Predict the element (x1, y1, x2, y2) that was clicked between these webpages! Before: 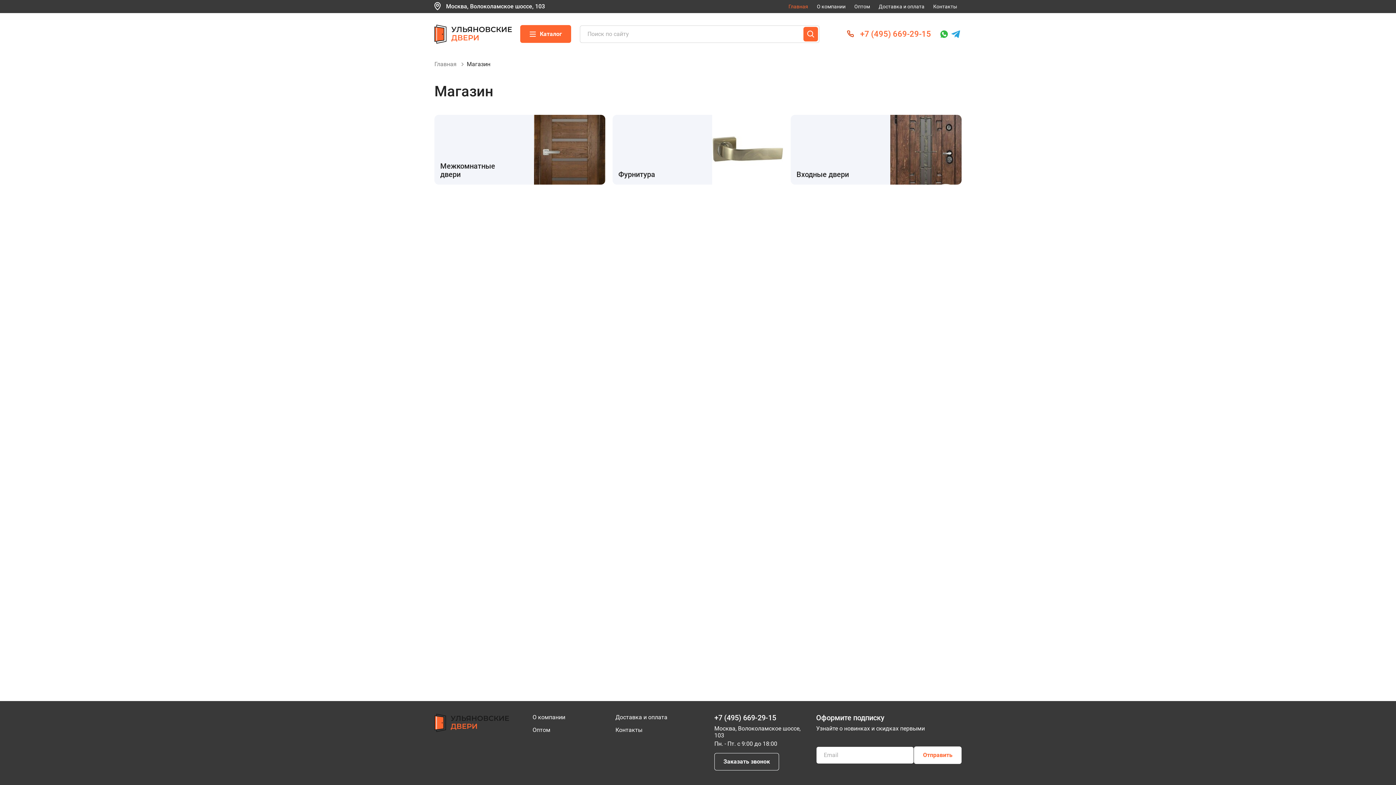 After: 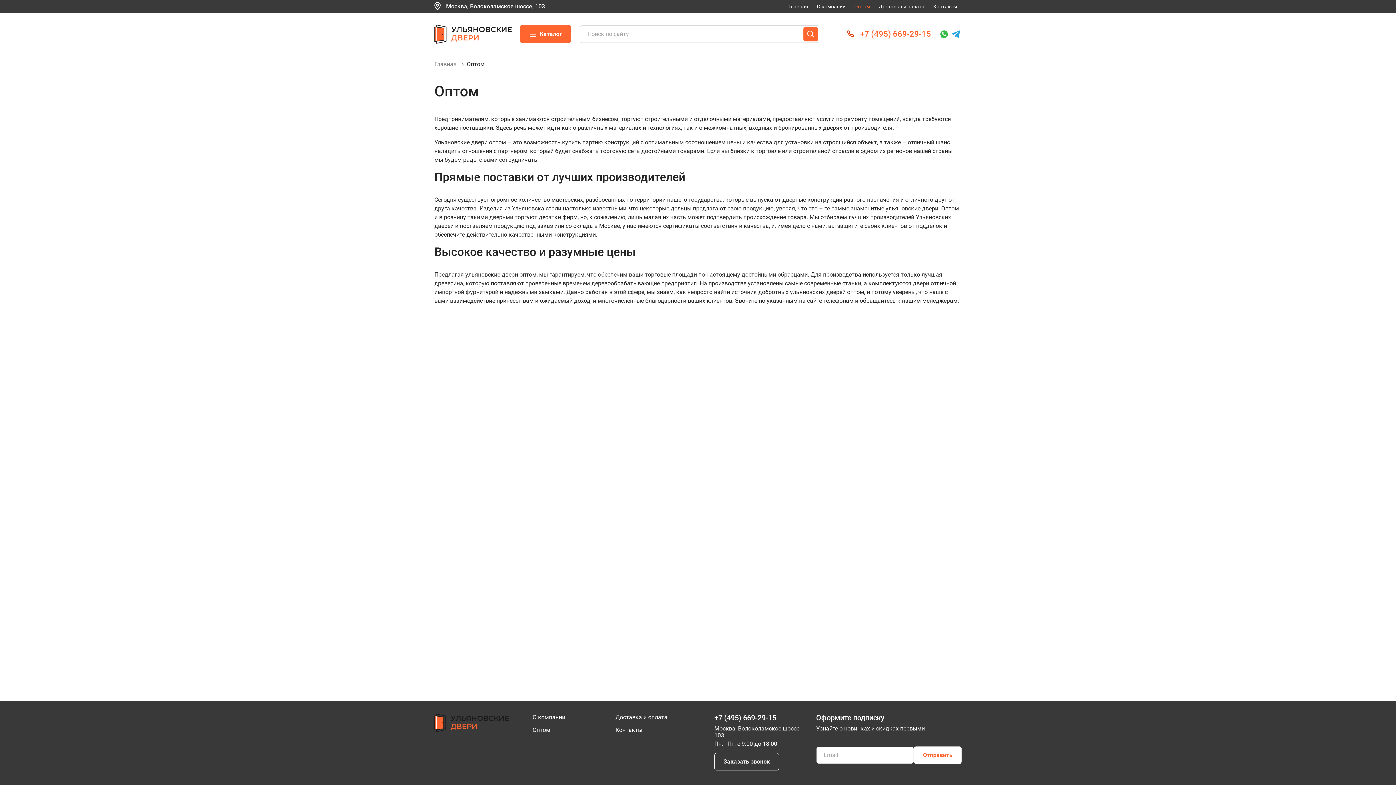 Action: bbox: (532, 726, 550, 733) label: Оптом